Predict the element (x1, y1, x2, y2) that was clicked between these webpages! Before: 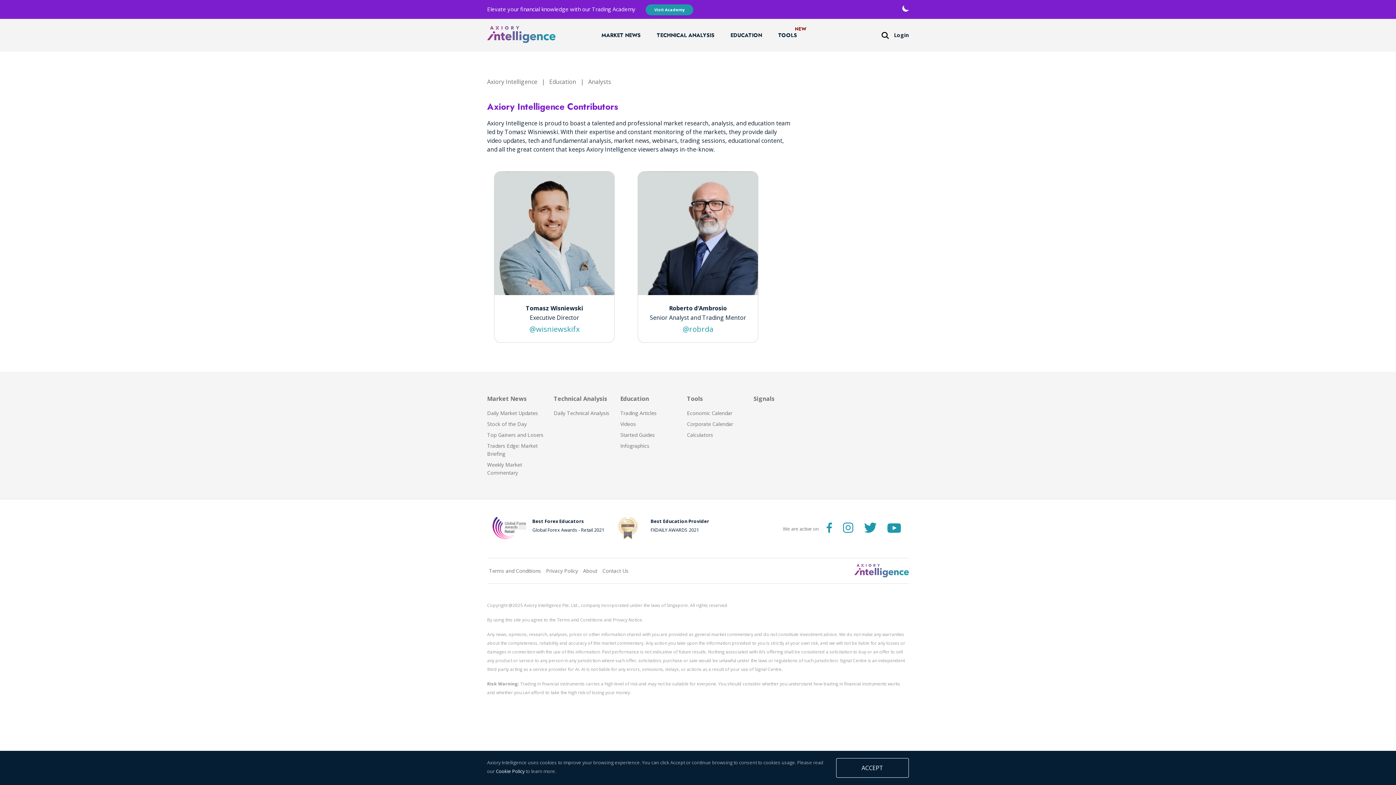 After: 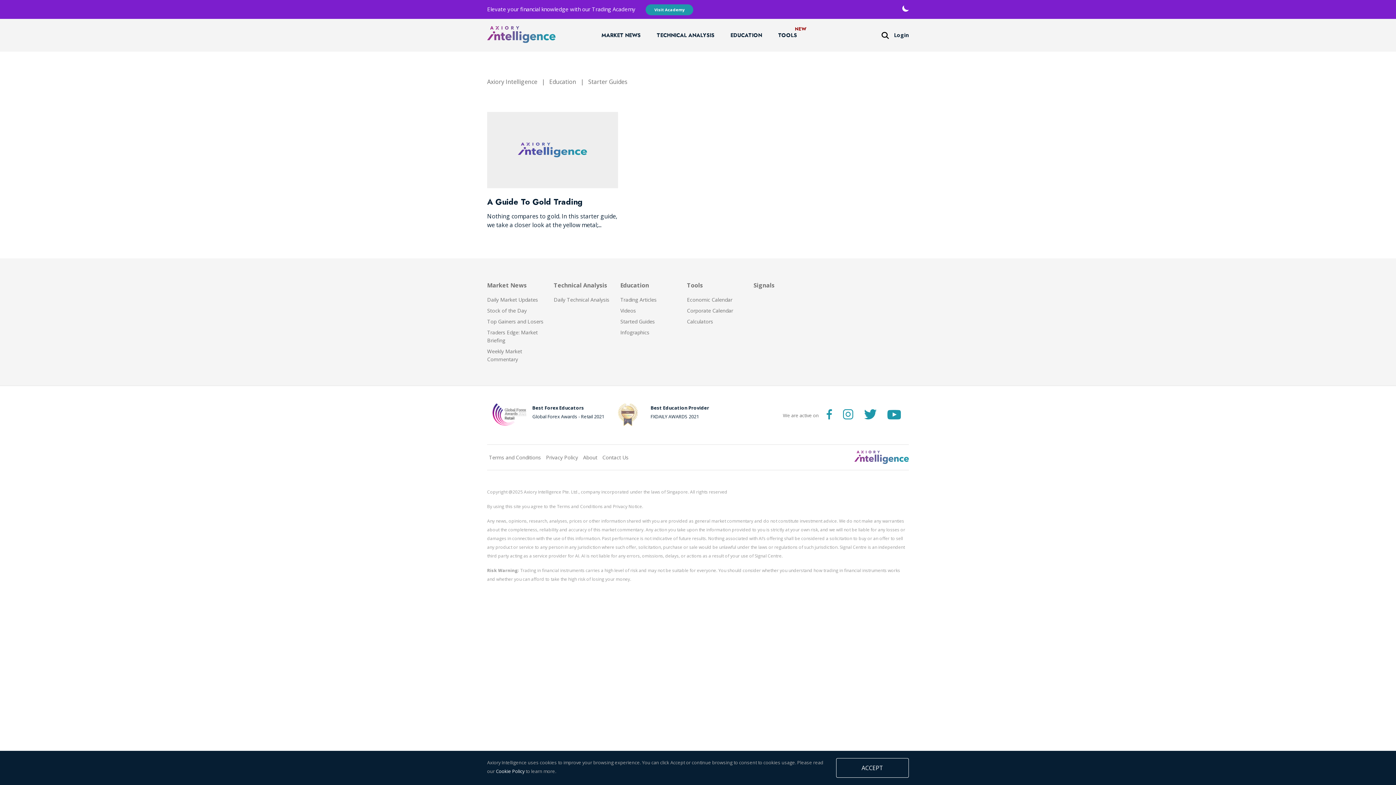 Action: label: Started Guides bbox: (620, 431, 655, 438)